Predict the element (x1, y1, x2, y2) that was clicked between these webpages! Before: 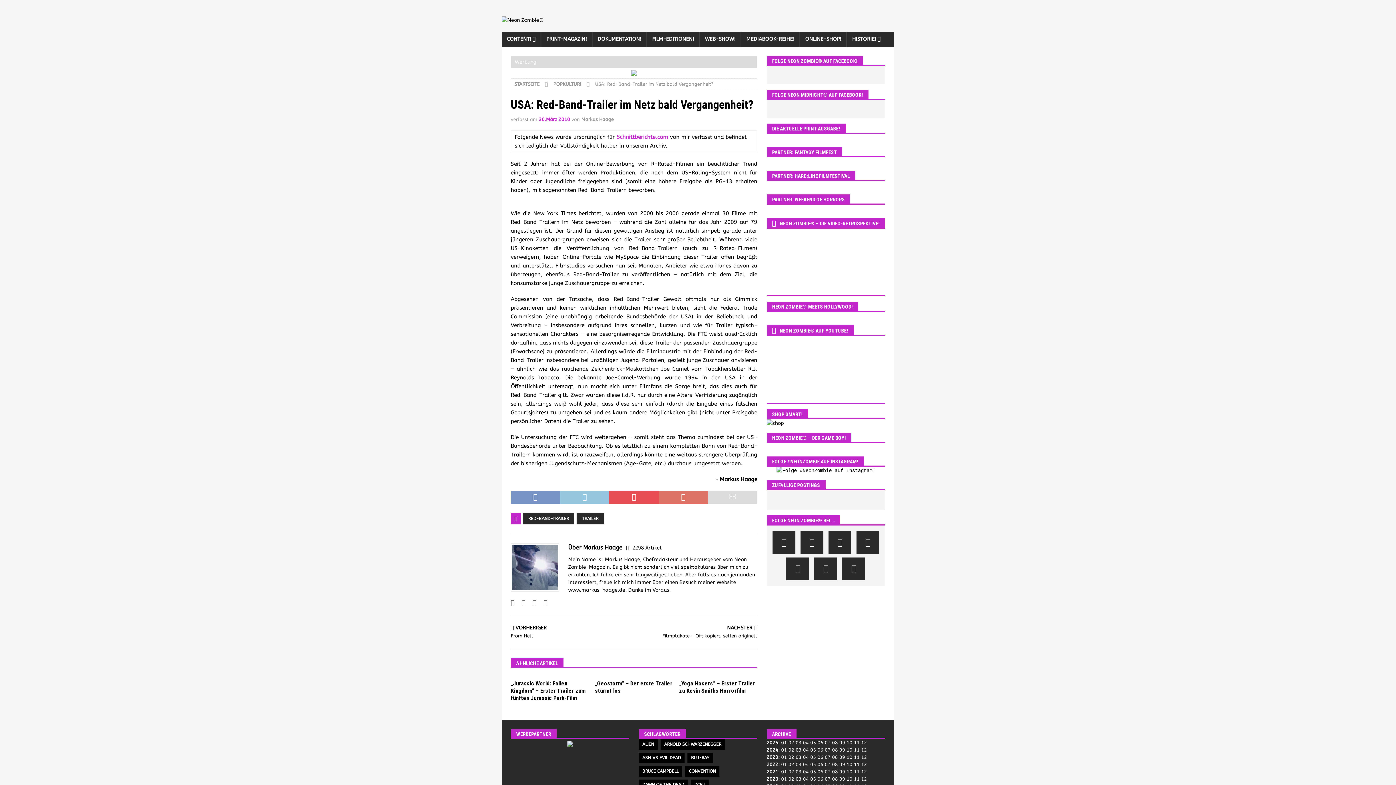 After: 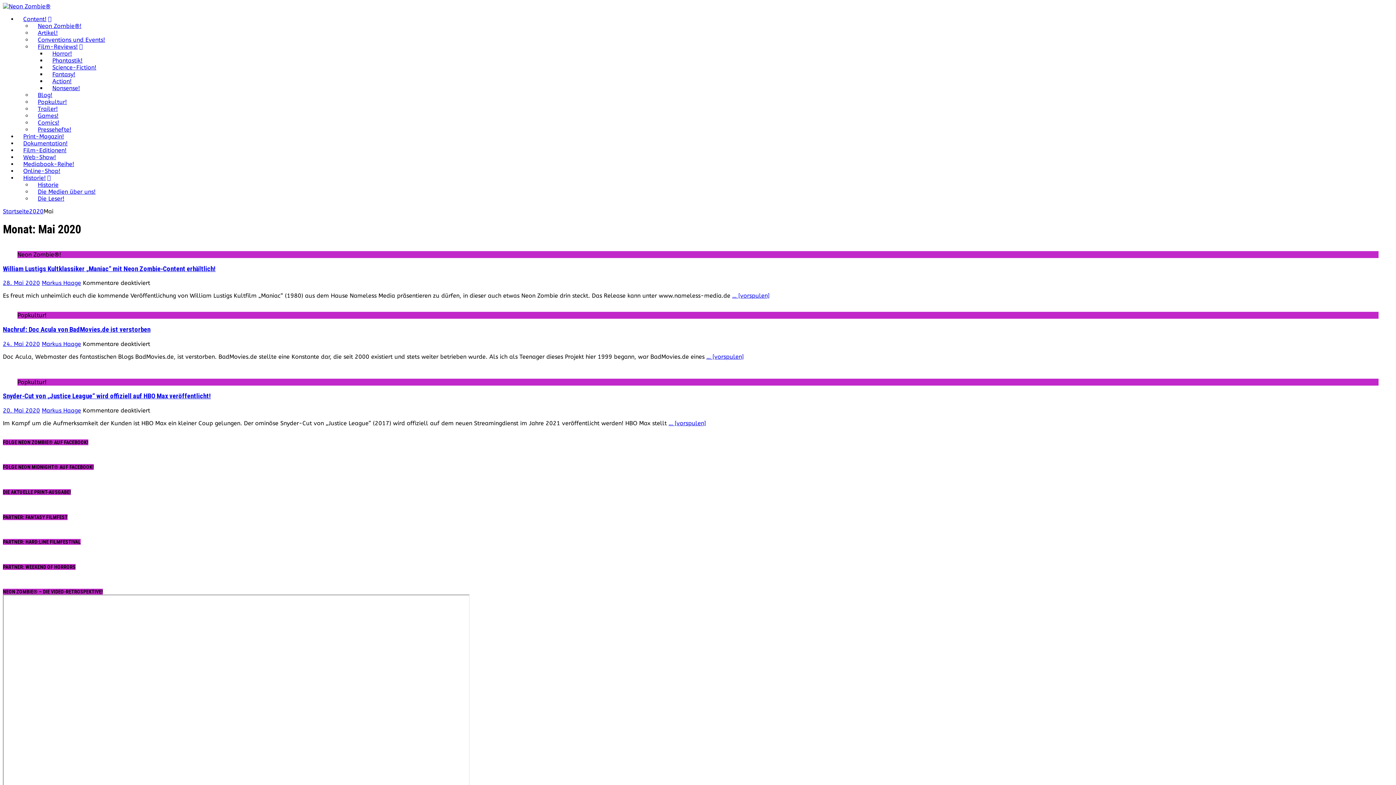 Action: bbox: (810, 776, 816, 782) label: 05